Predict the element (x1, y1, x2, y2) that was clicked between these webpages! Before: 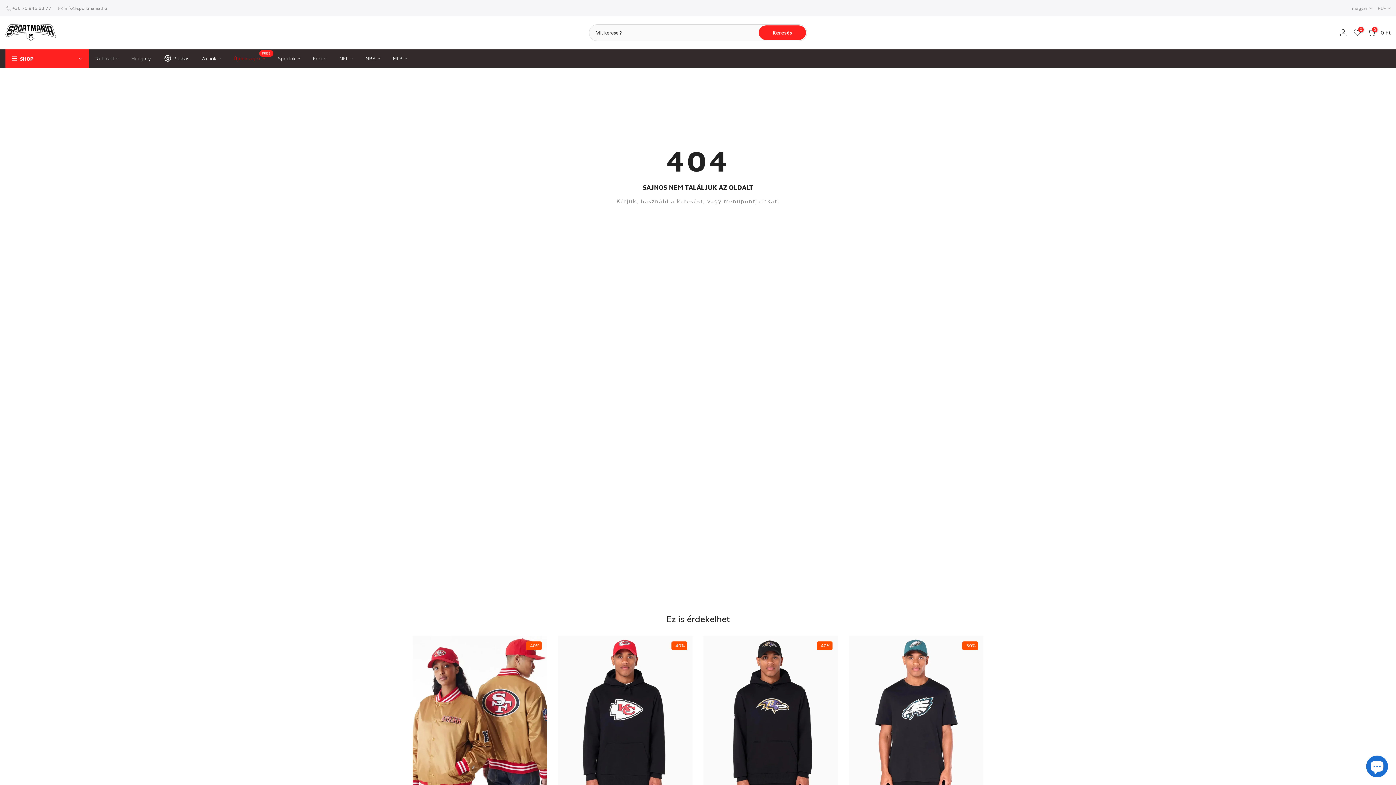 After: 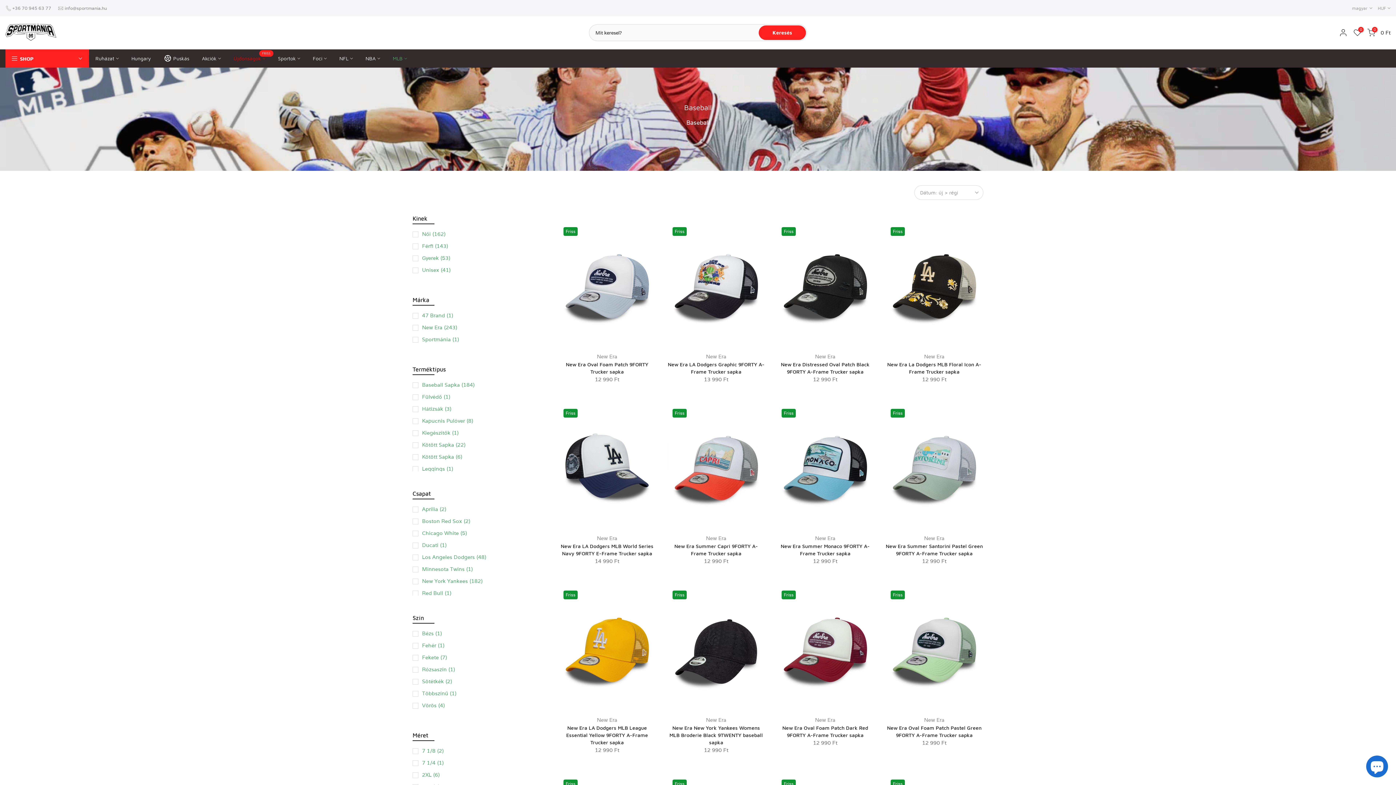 Action: bbox: (386, 54, 413, 62) label: MLB